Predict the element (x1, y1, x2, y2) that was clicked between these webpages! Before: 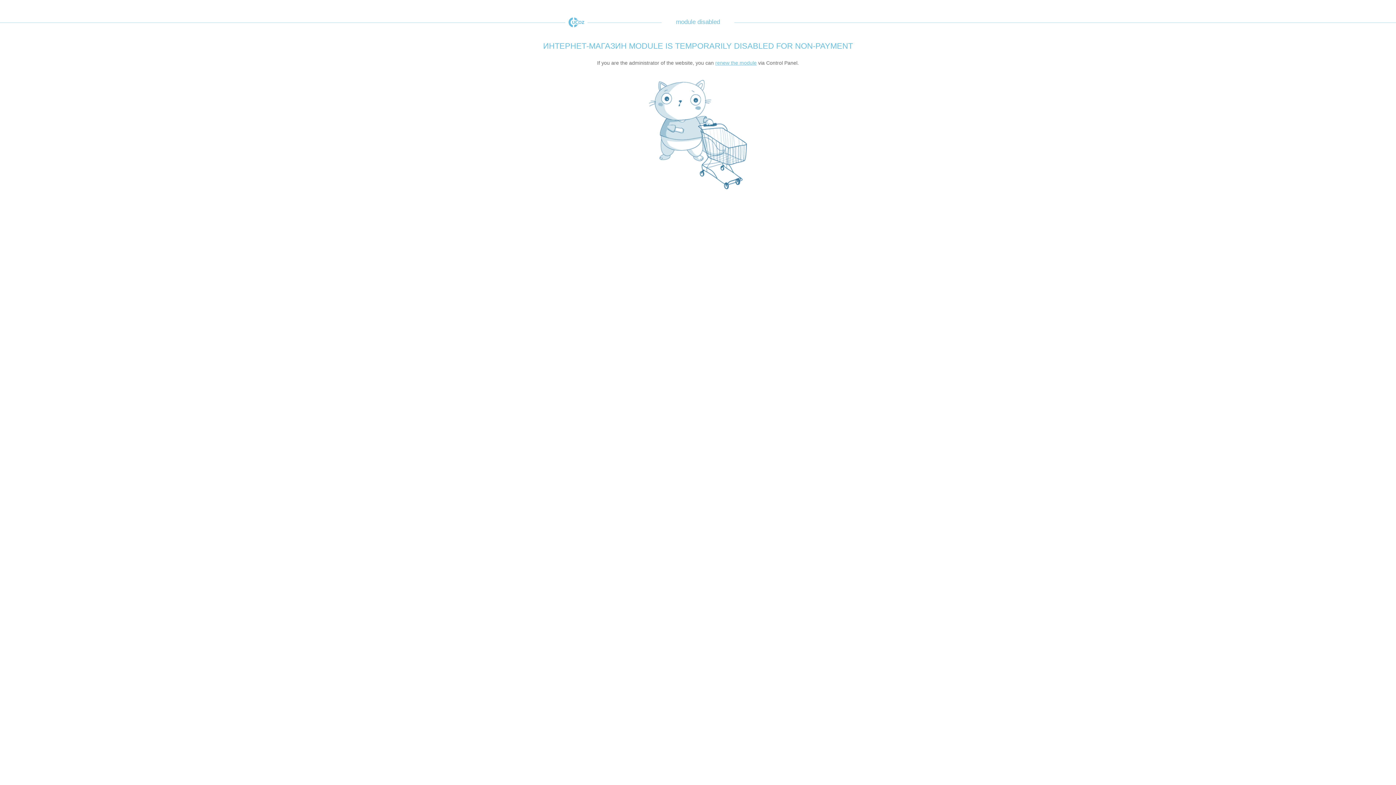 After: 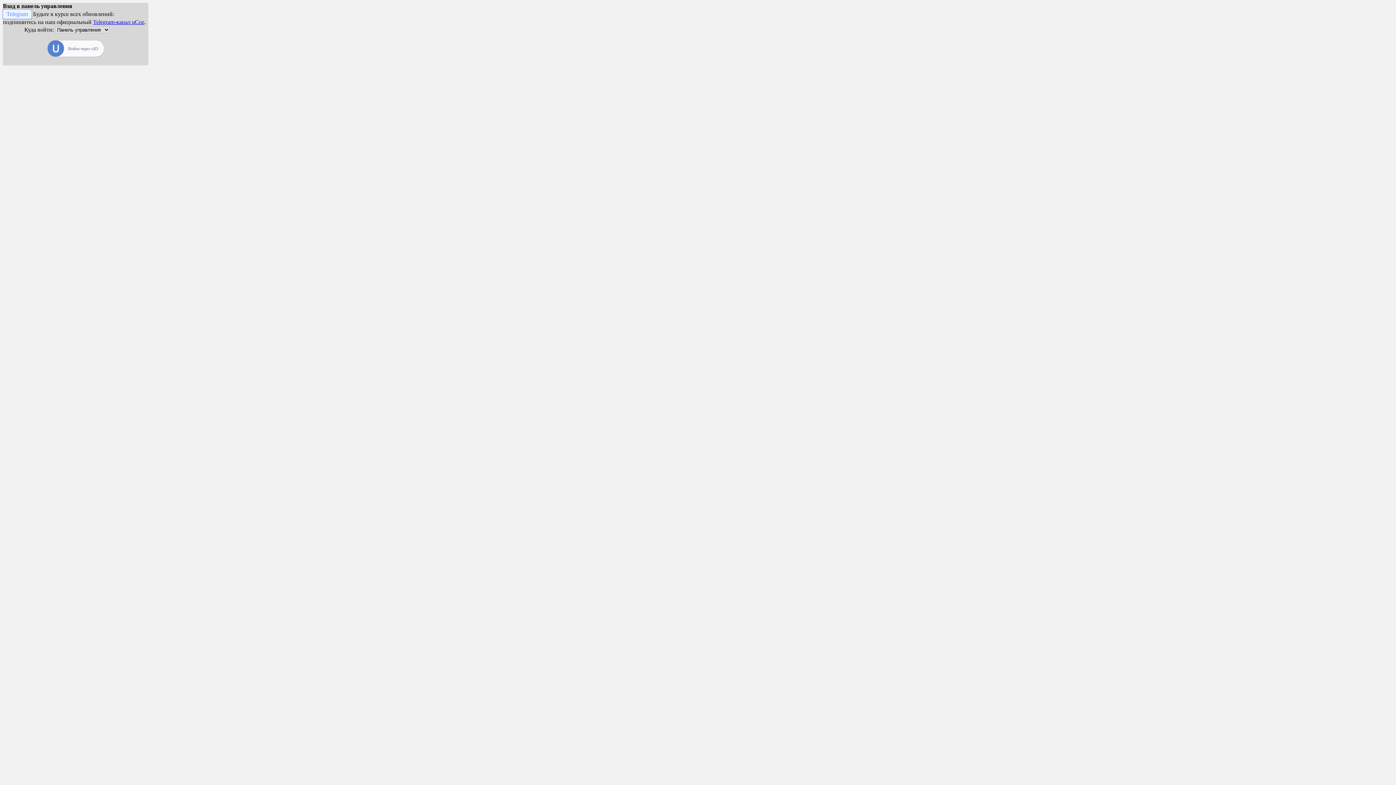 Action: bbox: (715, 60, 756, 65) label: renew the module